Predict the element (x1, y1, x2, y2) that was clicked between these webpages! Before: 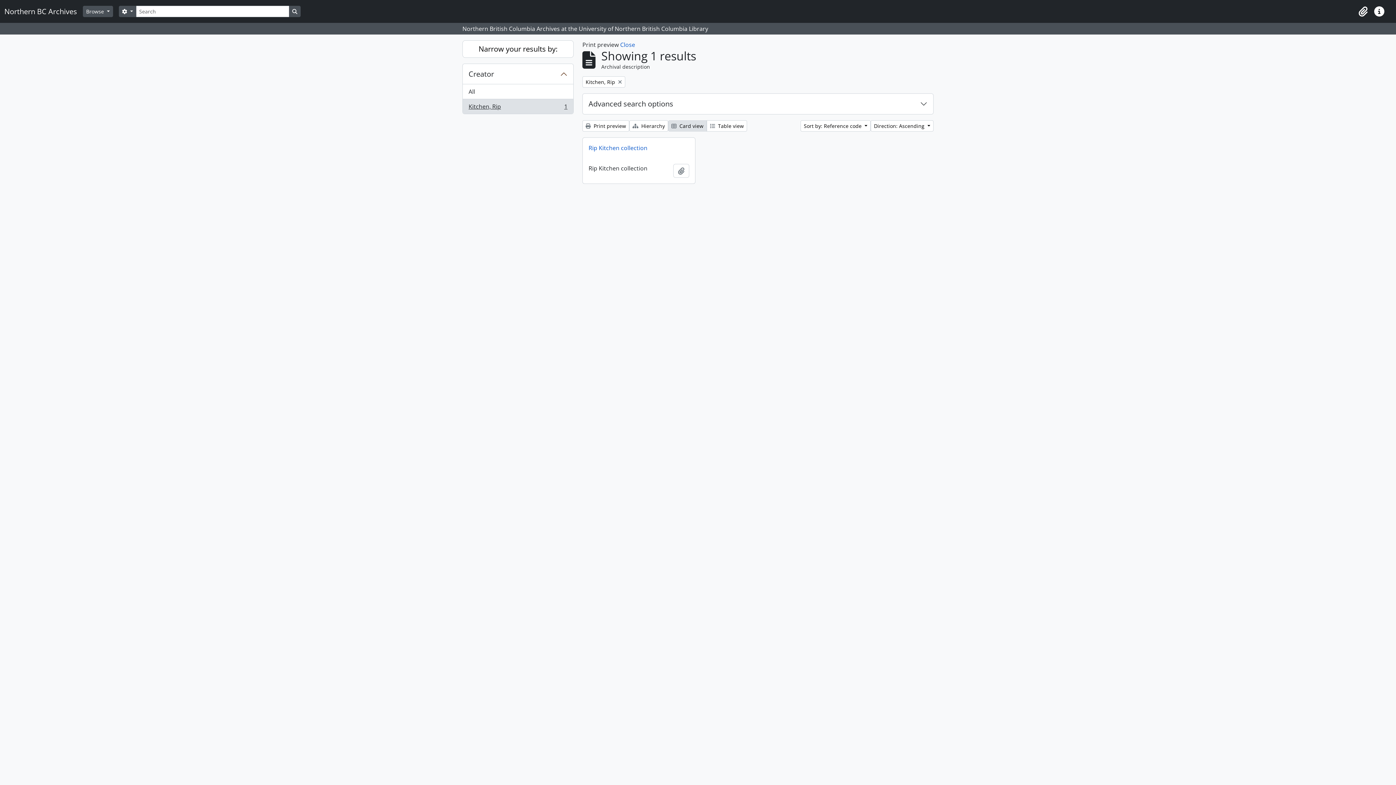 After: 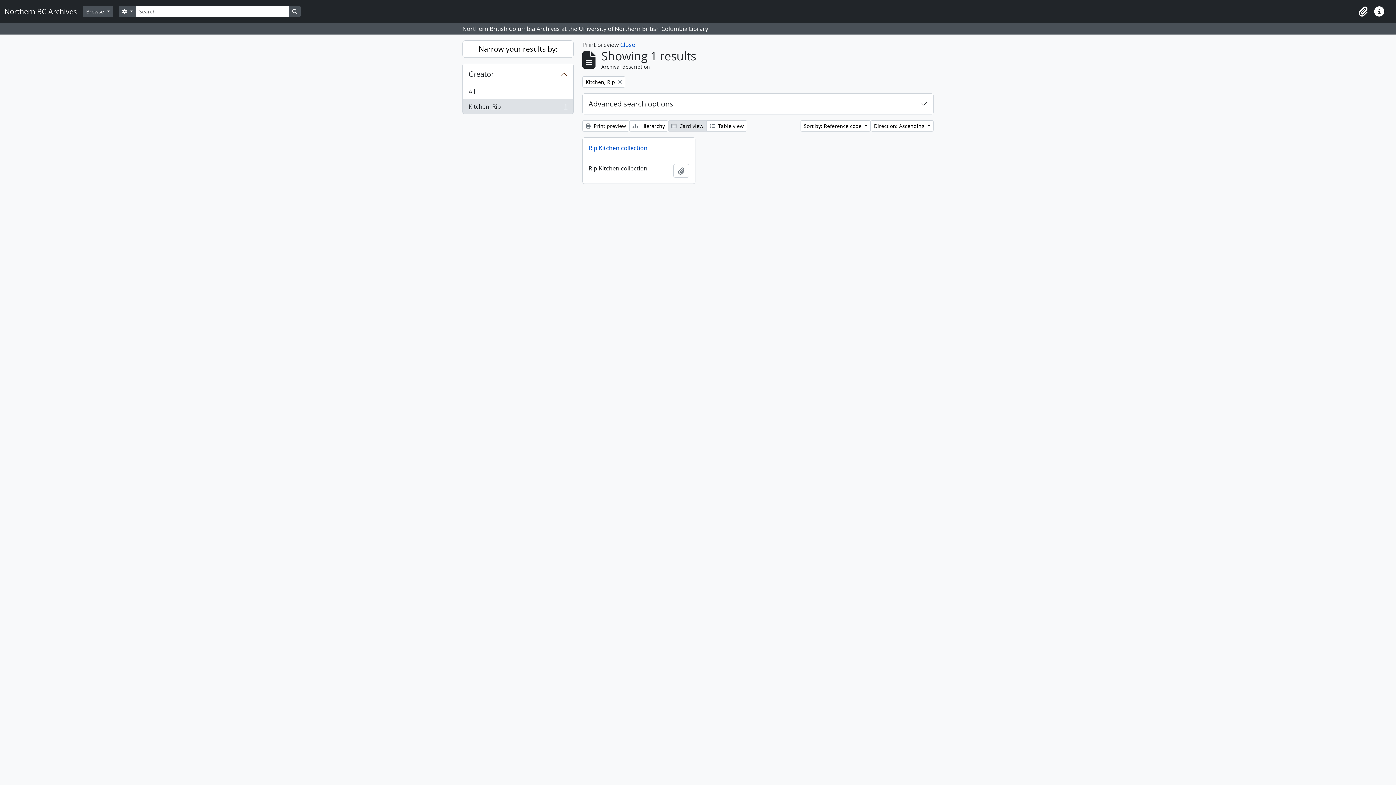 Action: bbox: (582, 120, 629, 131) label:  Print preview